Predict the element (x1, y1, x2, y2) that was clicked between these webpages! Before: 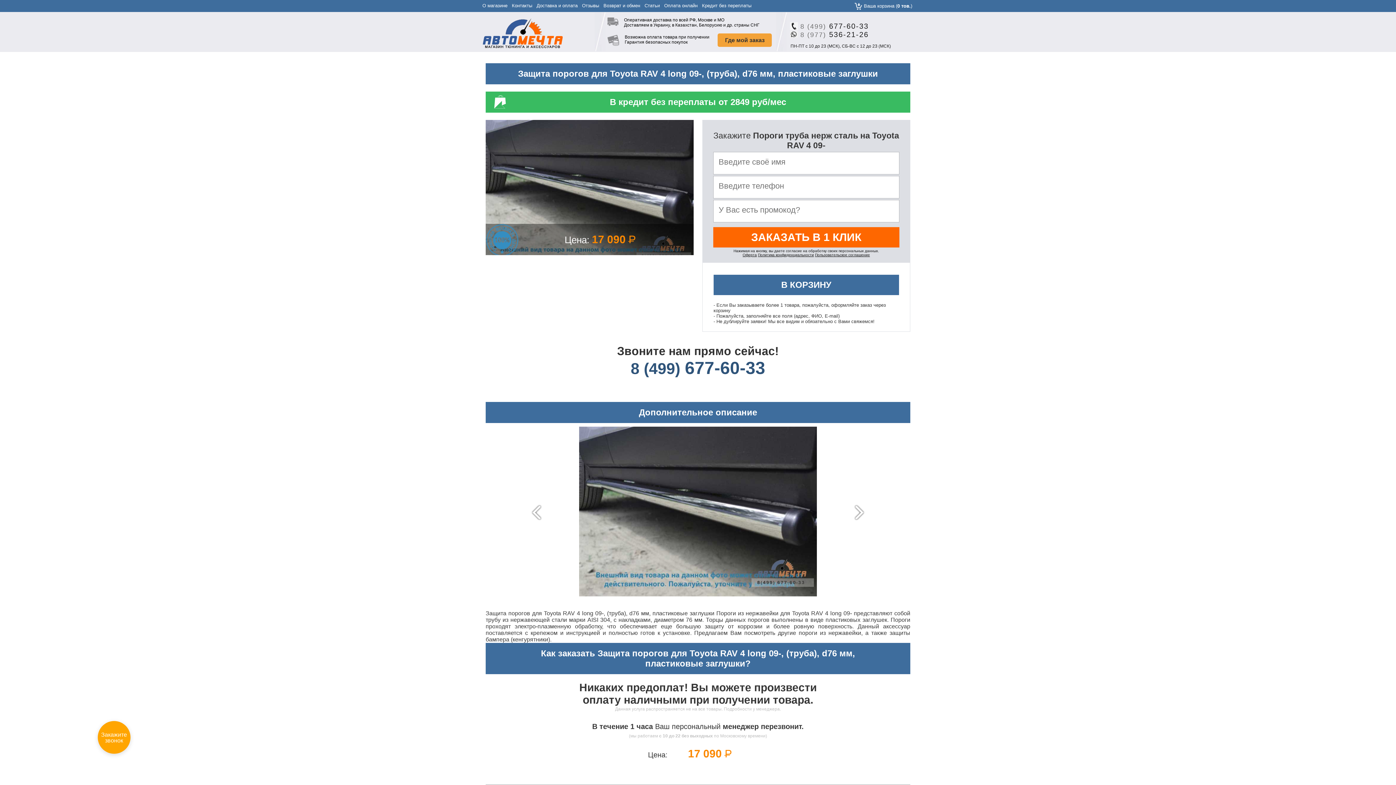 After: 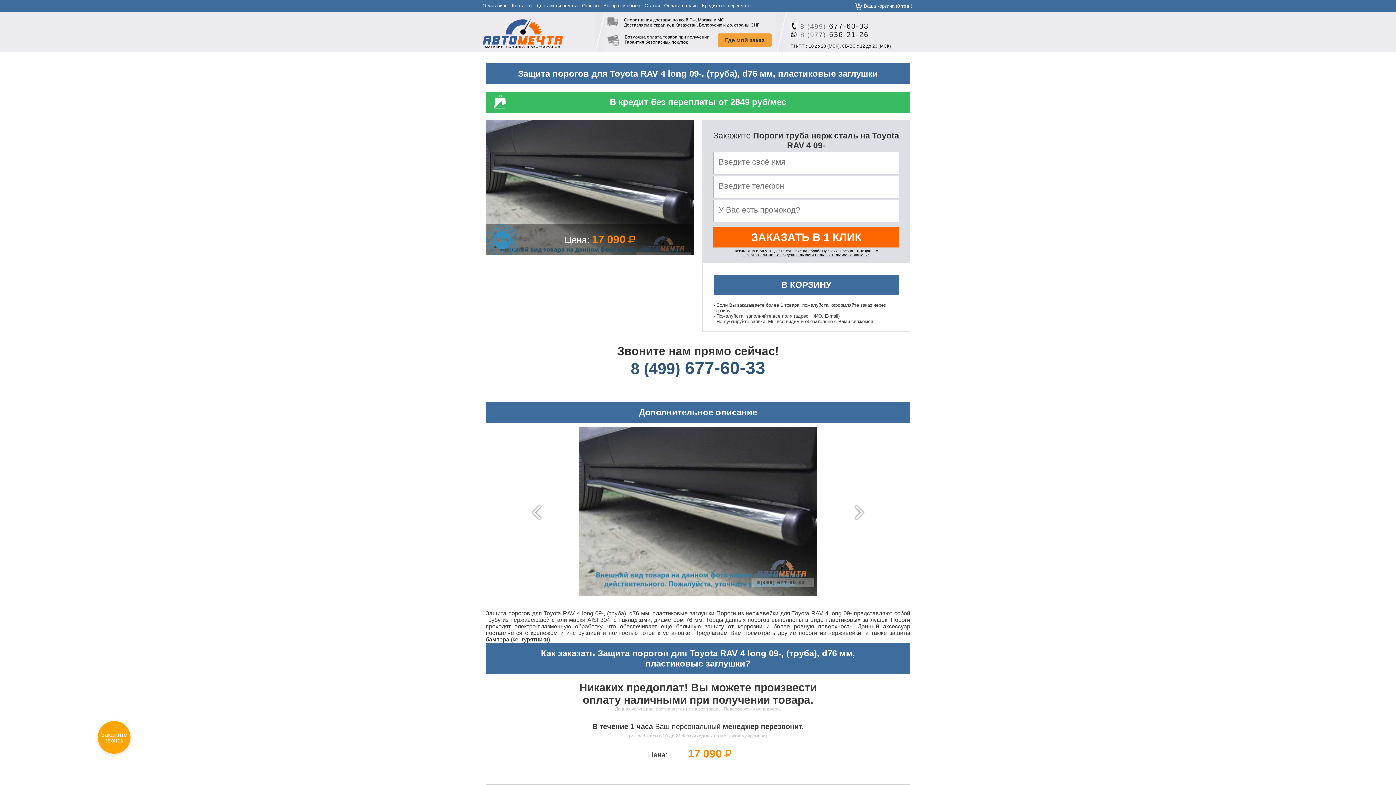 Action: label: О магазине bbox: (482, 2, 507, 8)